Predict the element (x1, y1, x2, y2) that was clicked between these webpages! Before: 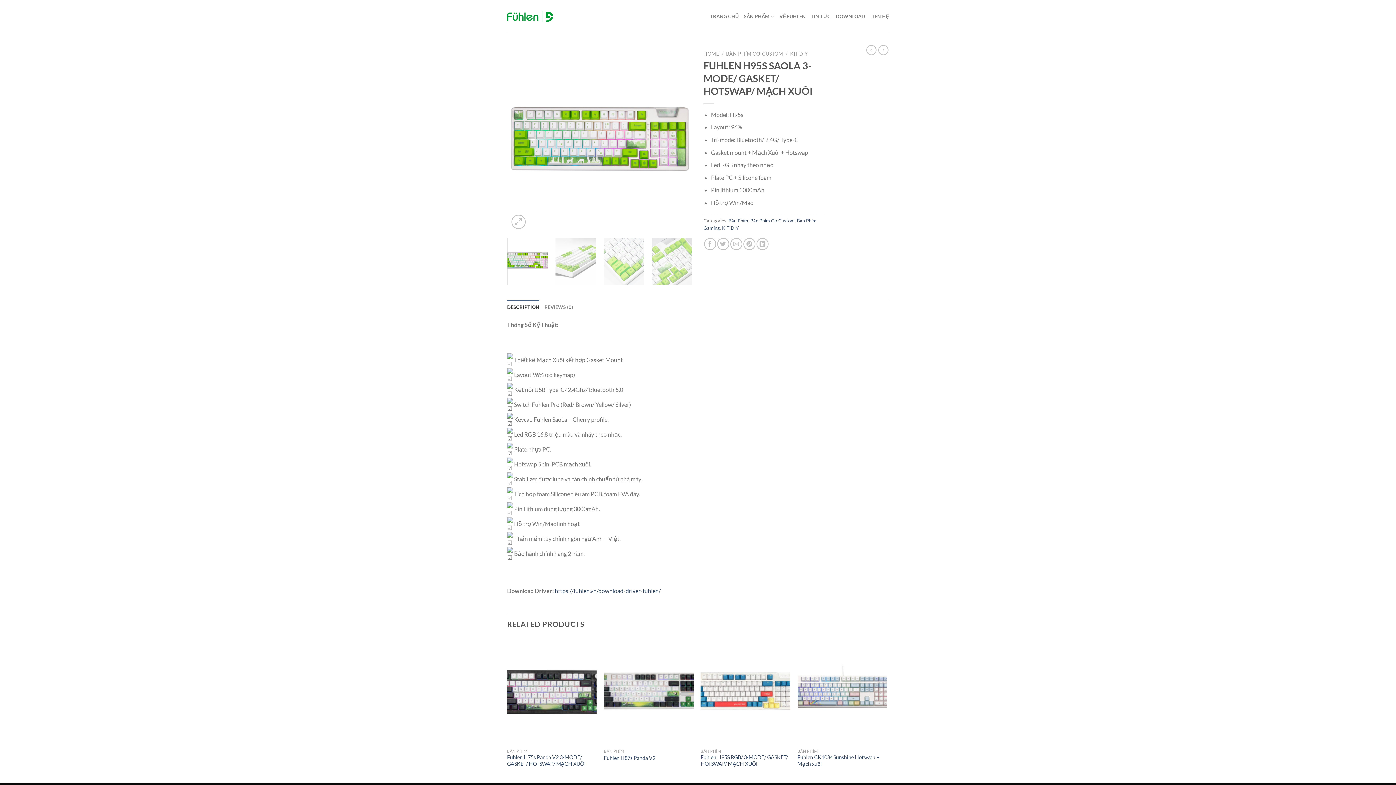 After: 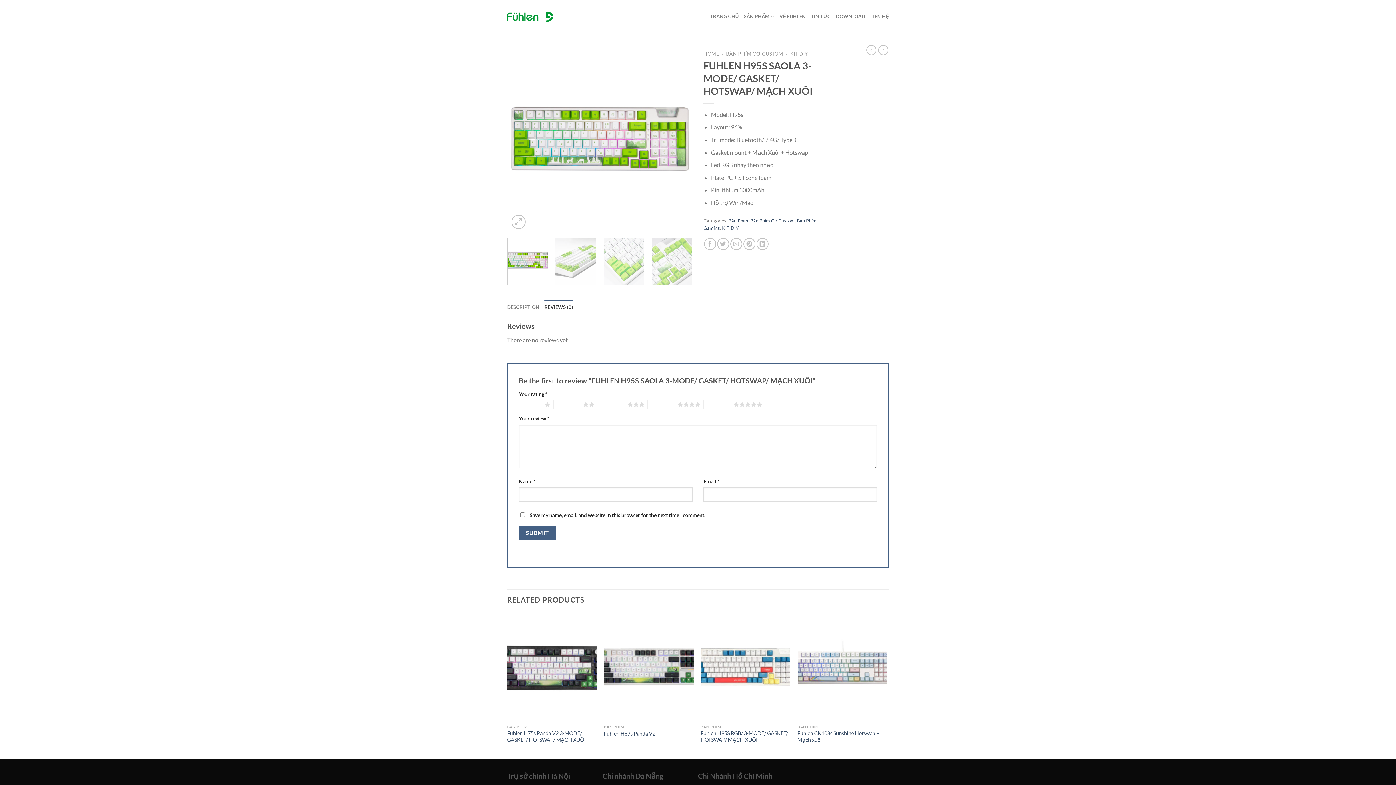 Action: bbox: (544, 299, 573, 314) label: REVIEWS (0)